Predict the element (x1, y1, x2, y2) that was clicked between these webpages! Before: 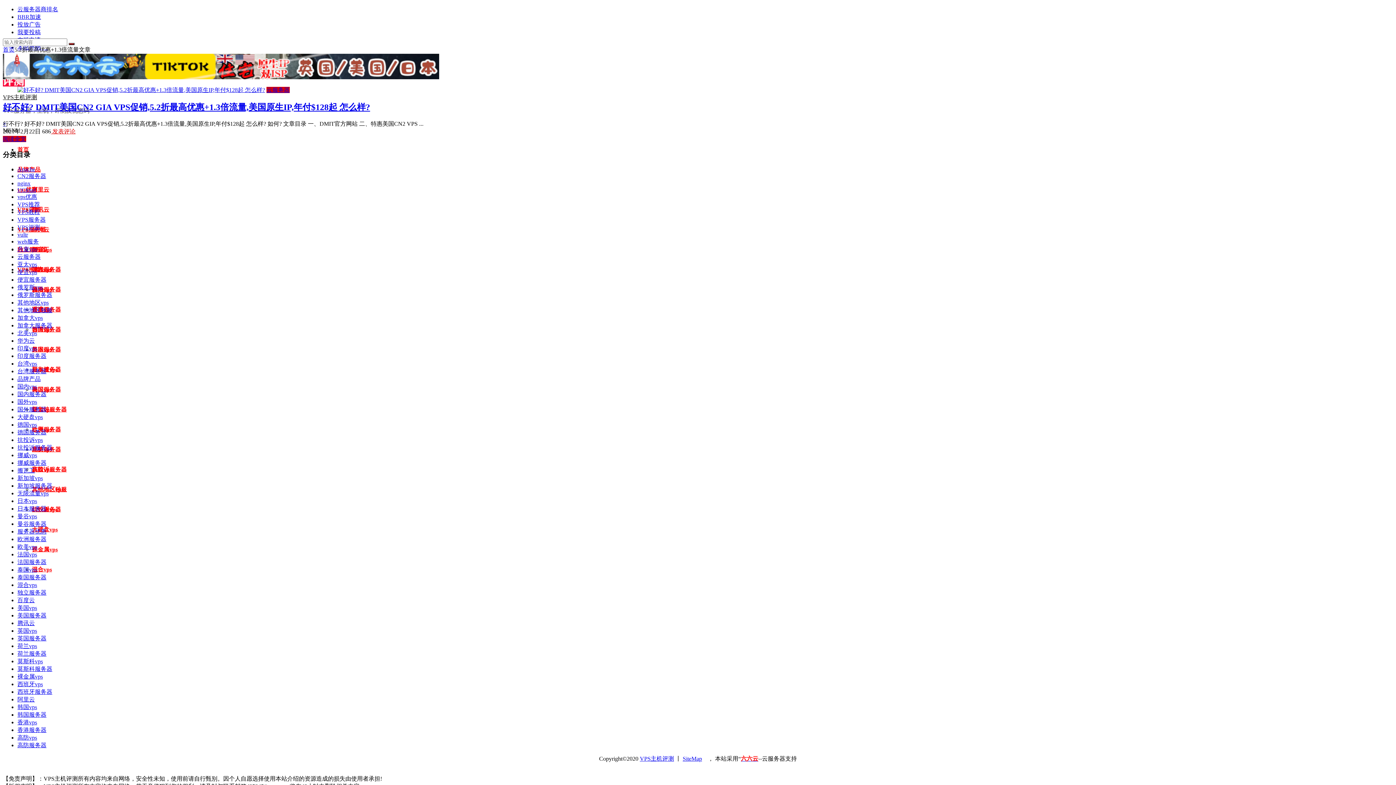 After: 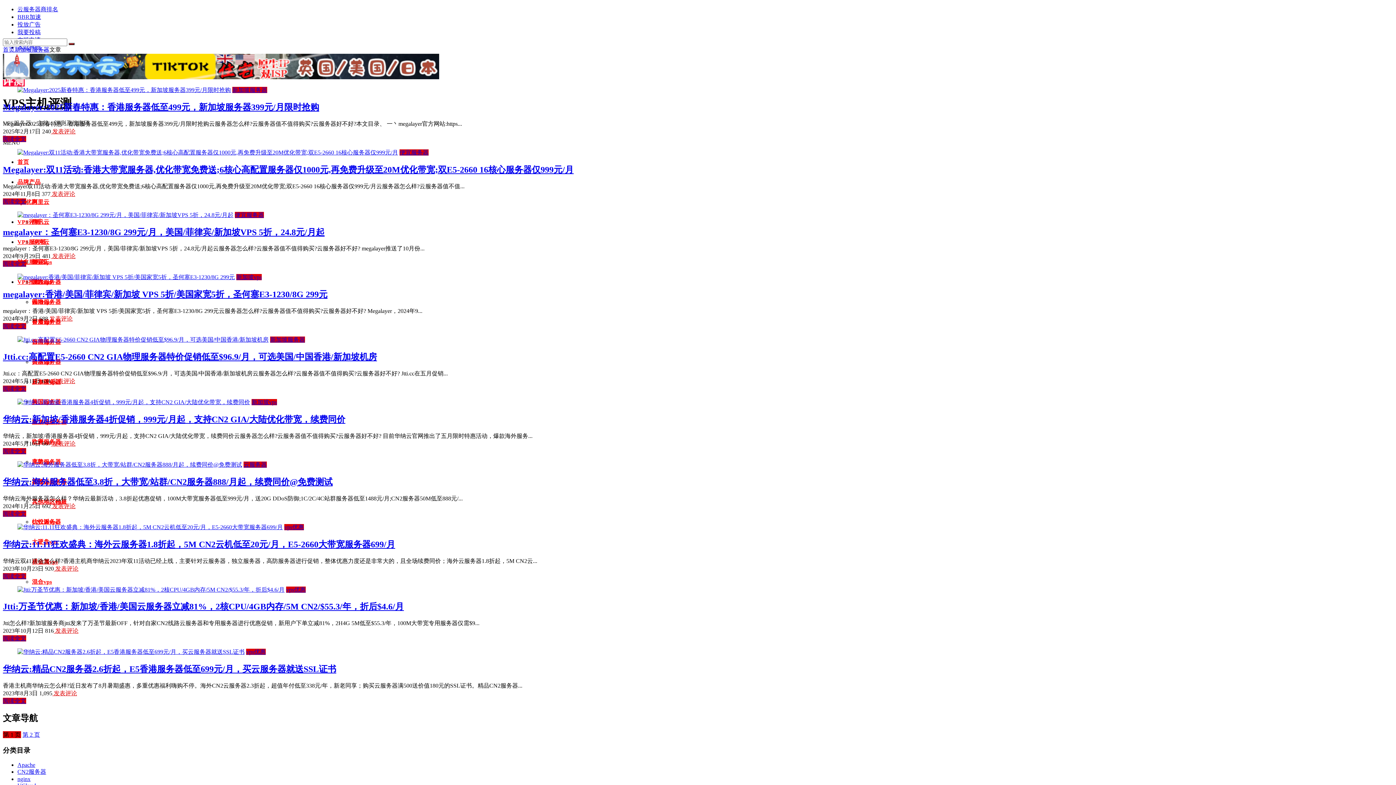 Action: label: 新加坡服务器 bbox: (17, 483, 52, 489)